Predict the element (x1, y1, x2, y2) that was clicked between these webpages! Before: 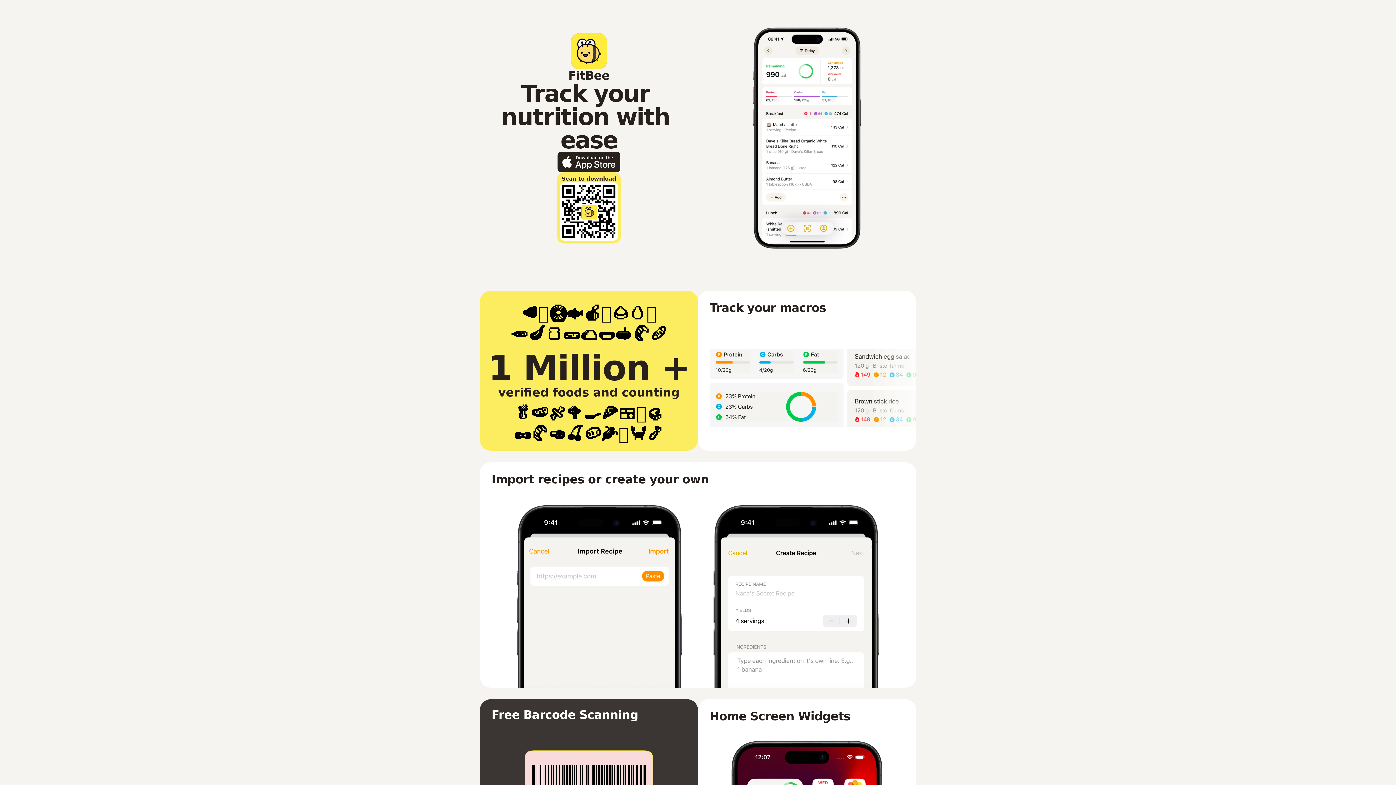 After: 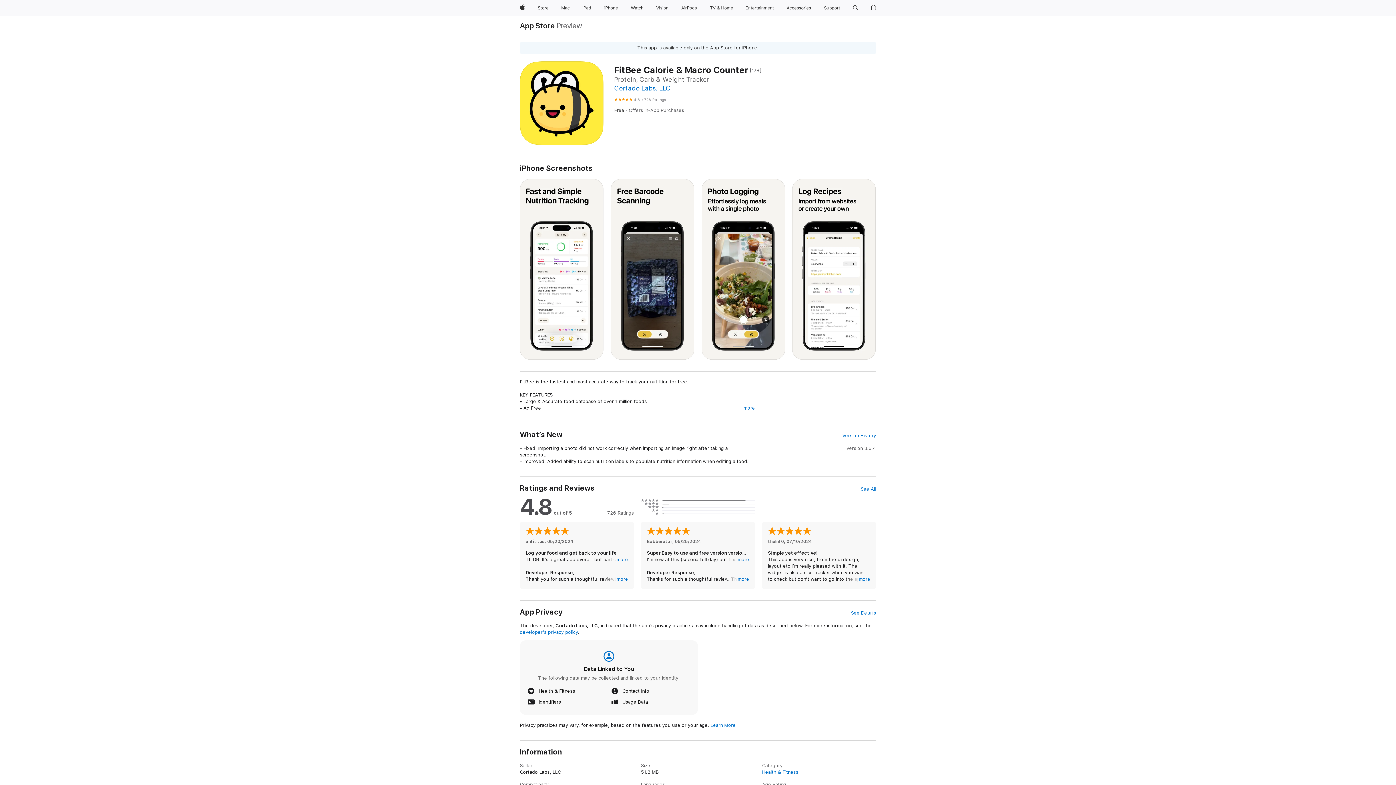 Action: bbox: (557, 151, 620, 172)